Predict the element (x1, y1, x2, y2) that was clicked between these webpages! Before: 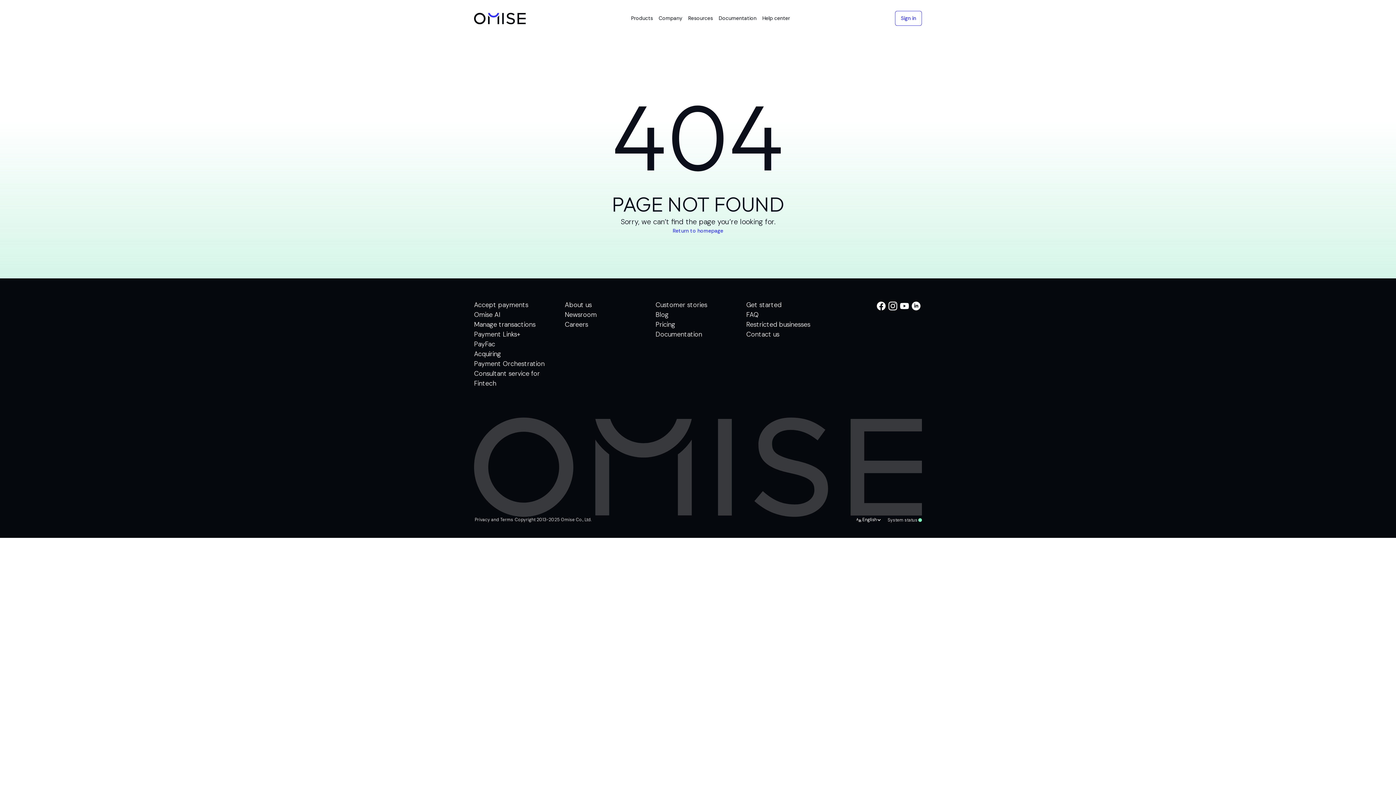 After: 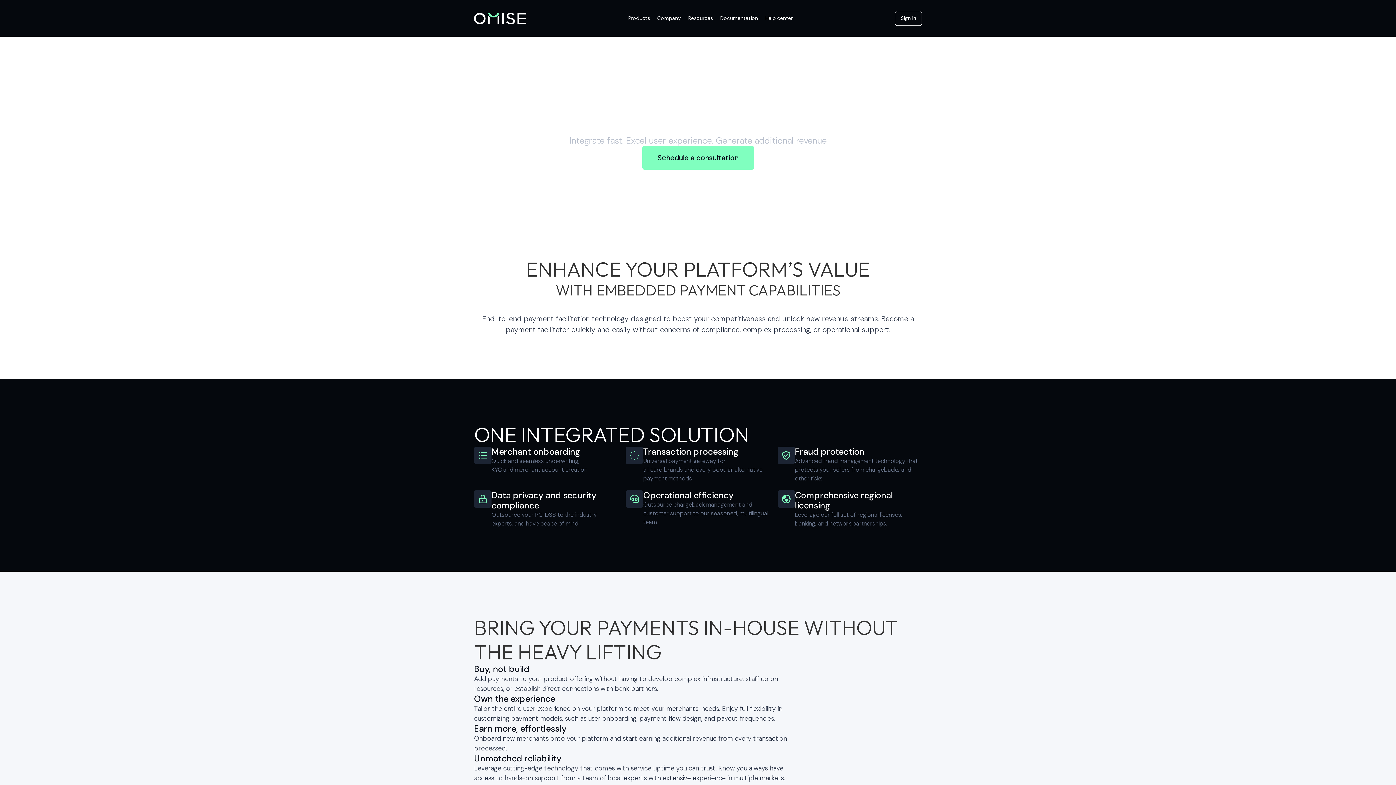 Action: bbox: (474, 339, 559, 349) label: PayFac